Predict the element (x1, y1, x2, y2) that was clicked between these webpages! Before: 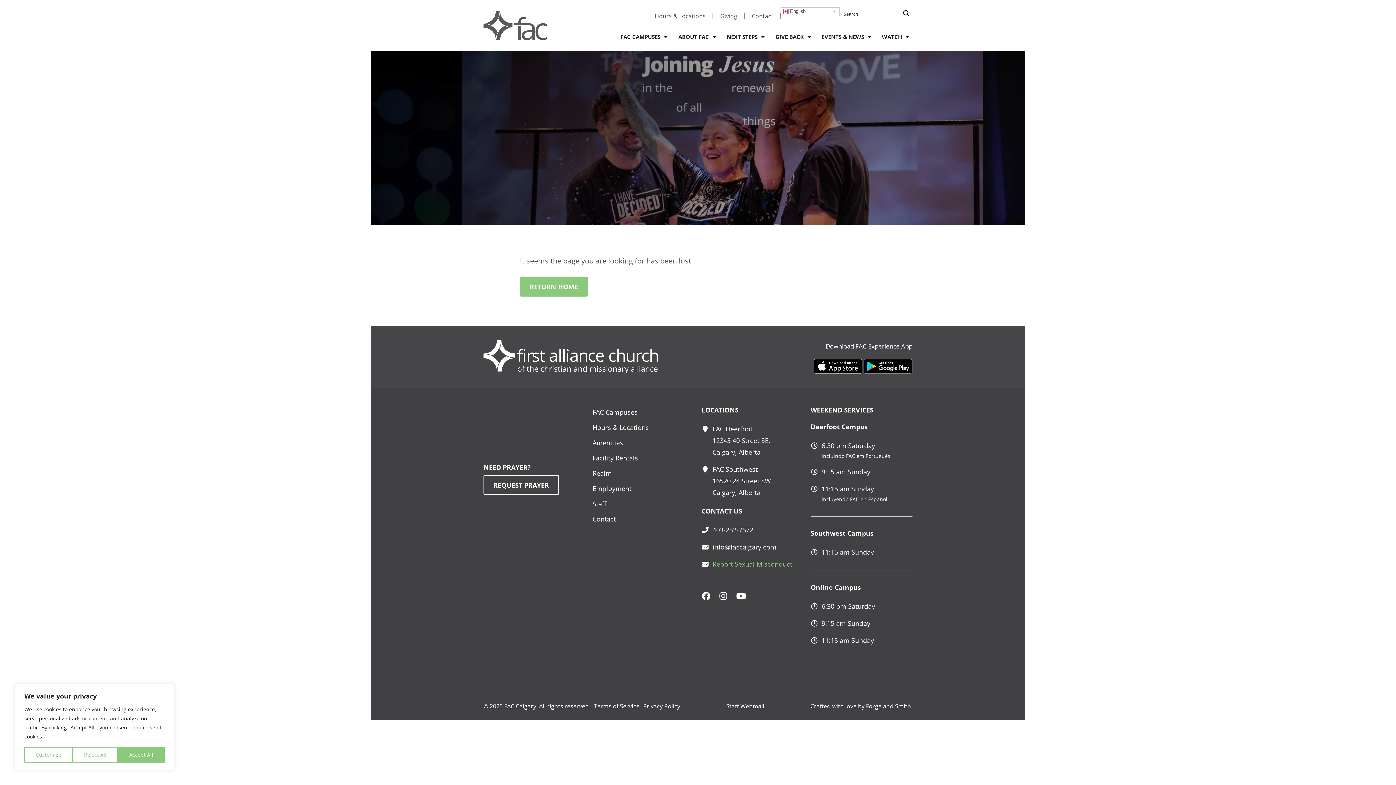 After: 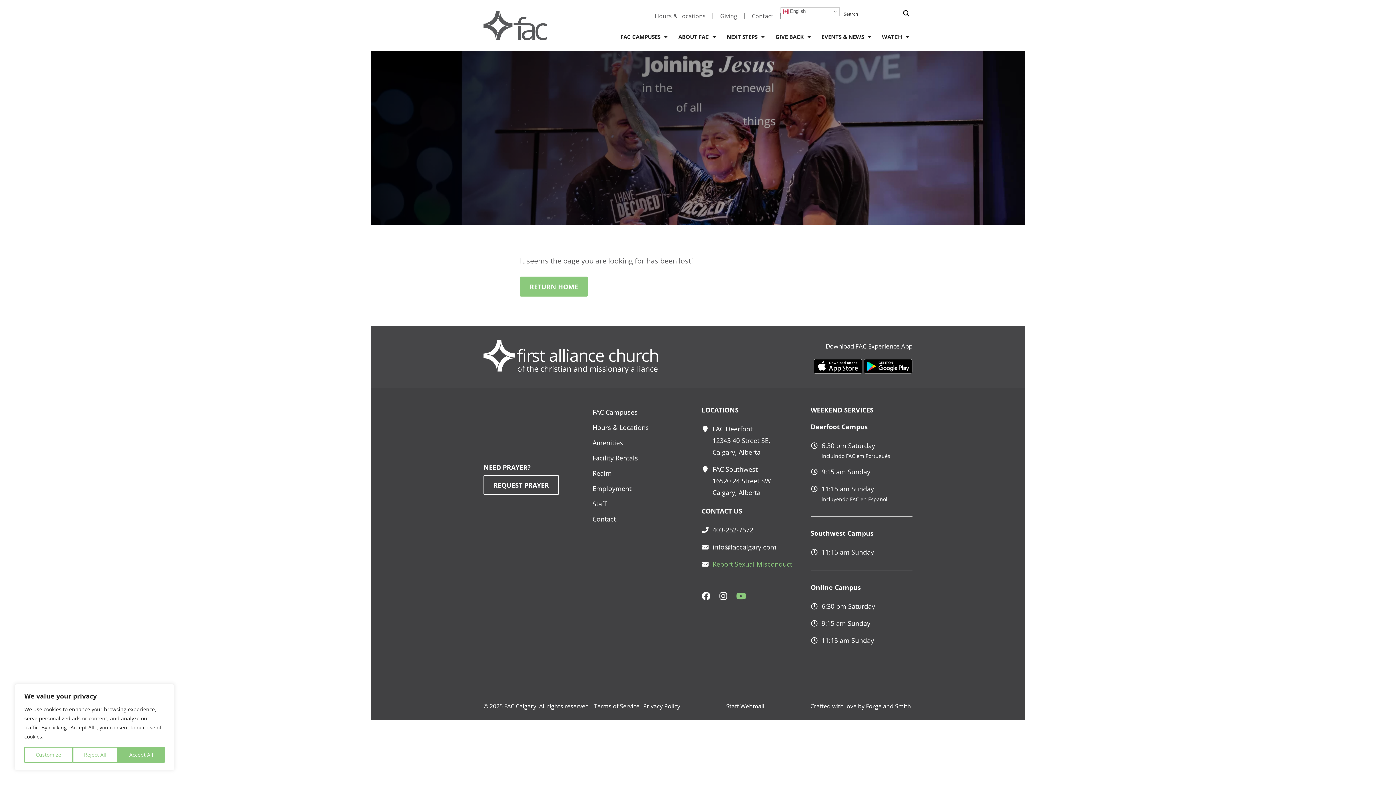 Action: bbox: (736, 590, 746, 602)